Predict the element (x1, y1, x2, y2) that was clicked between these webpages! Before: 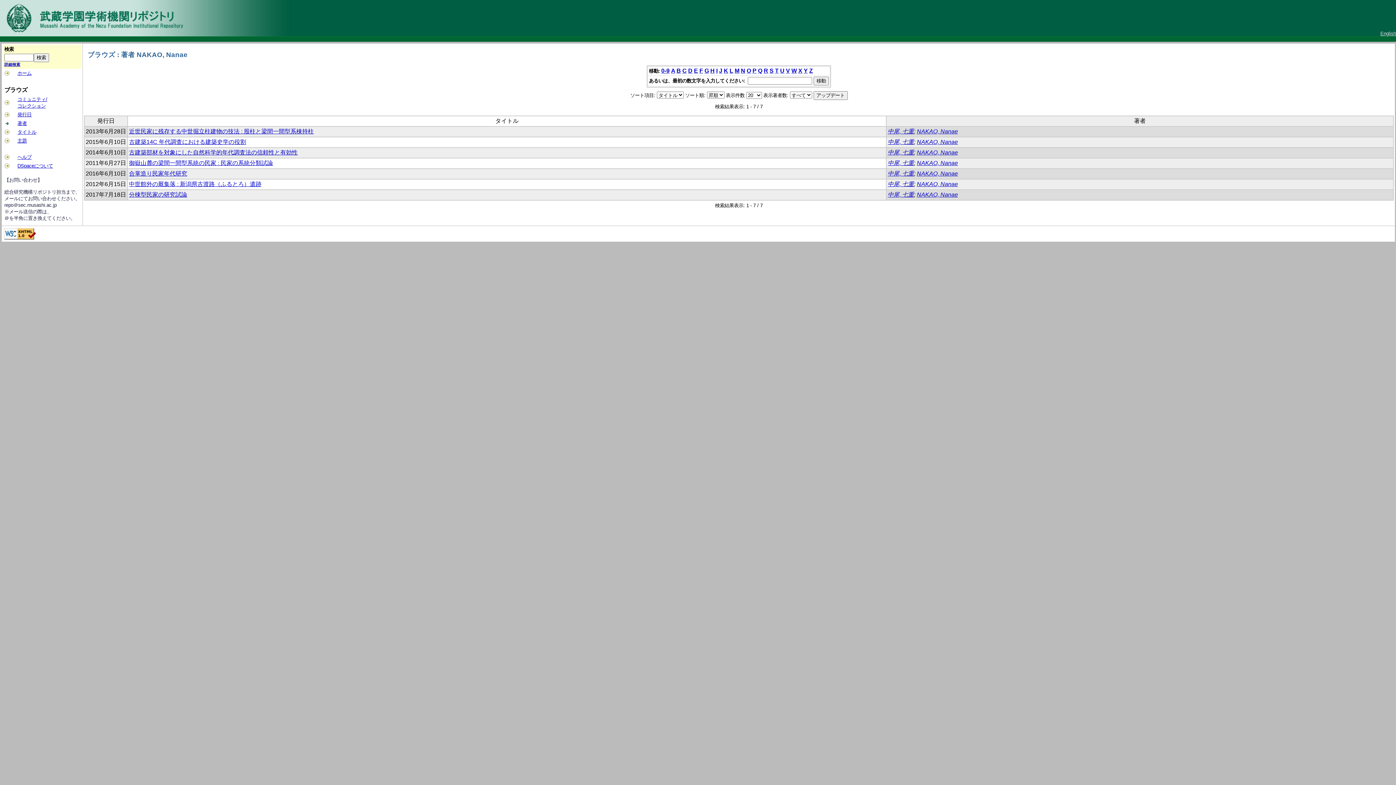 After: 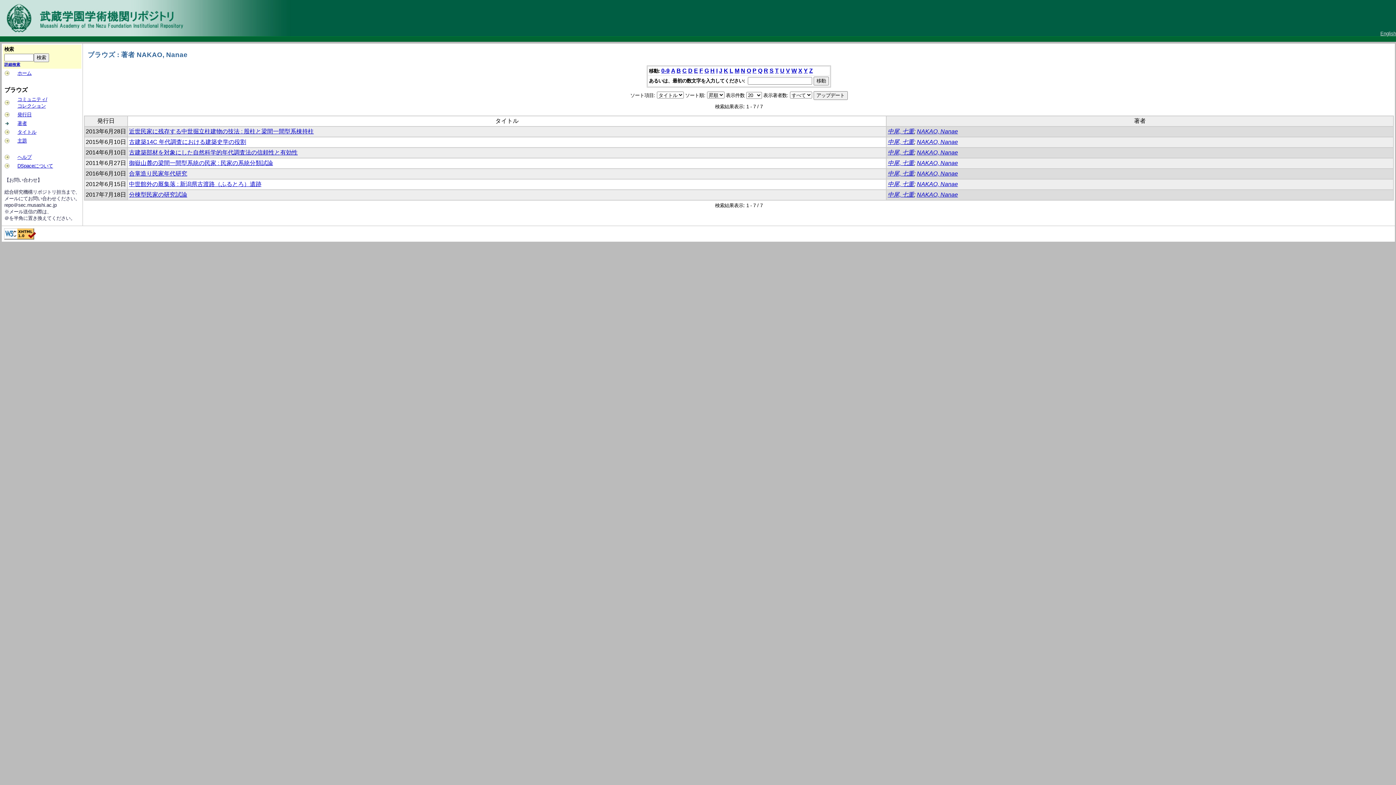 Action: bbox: (764, 67, 768, 73) label: R